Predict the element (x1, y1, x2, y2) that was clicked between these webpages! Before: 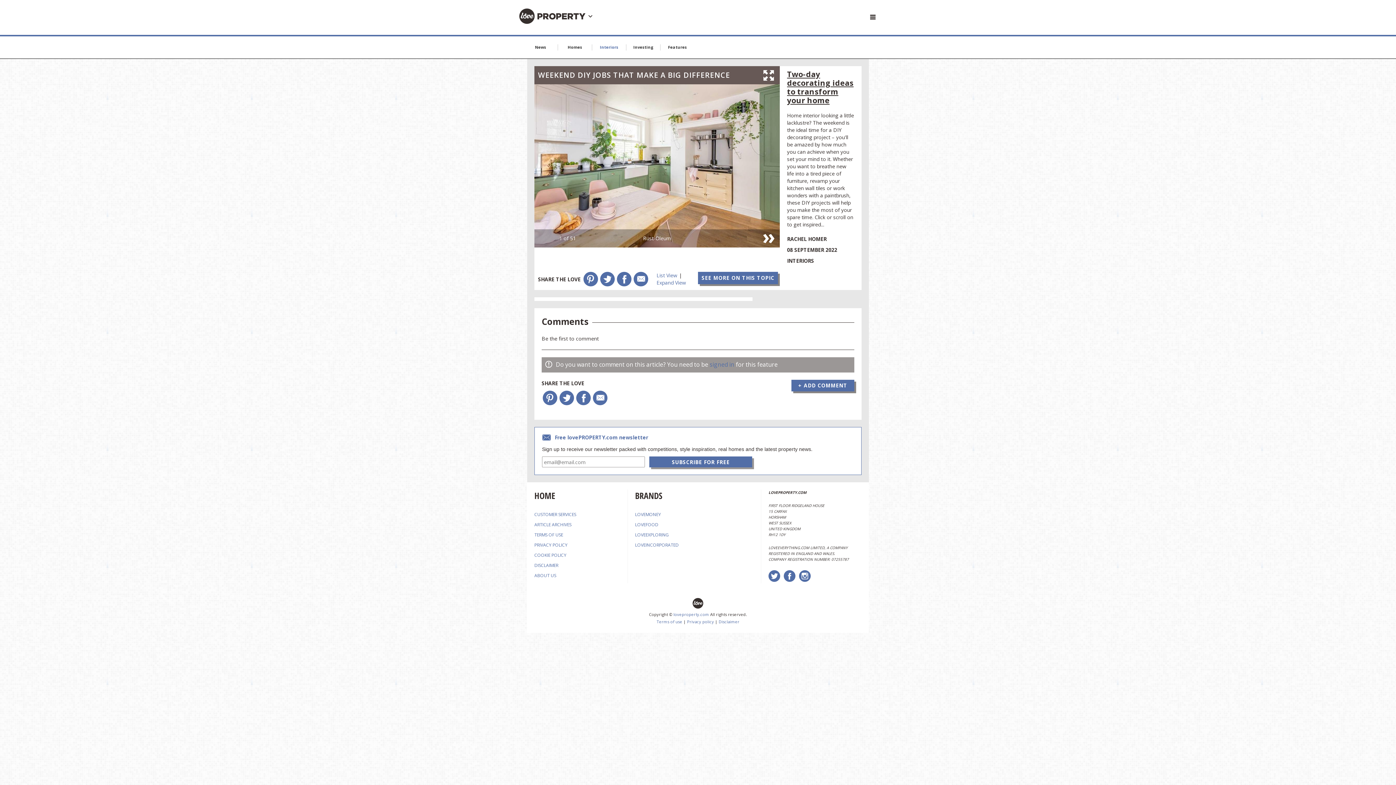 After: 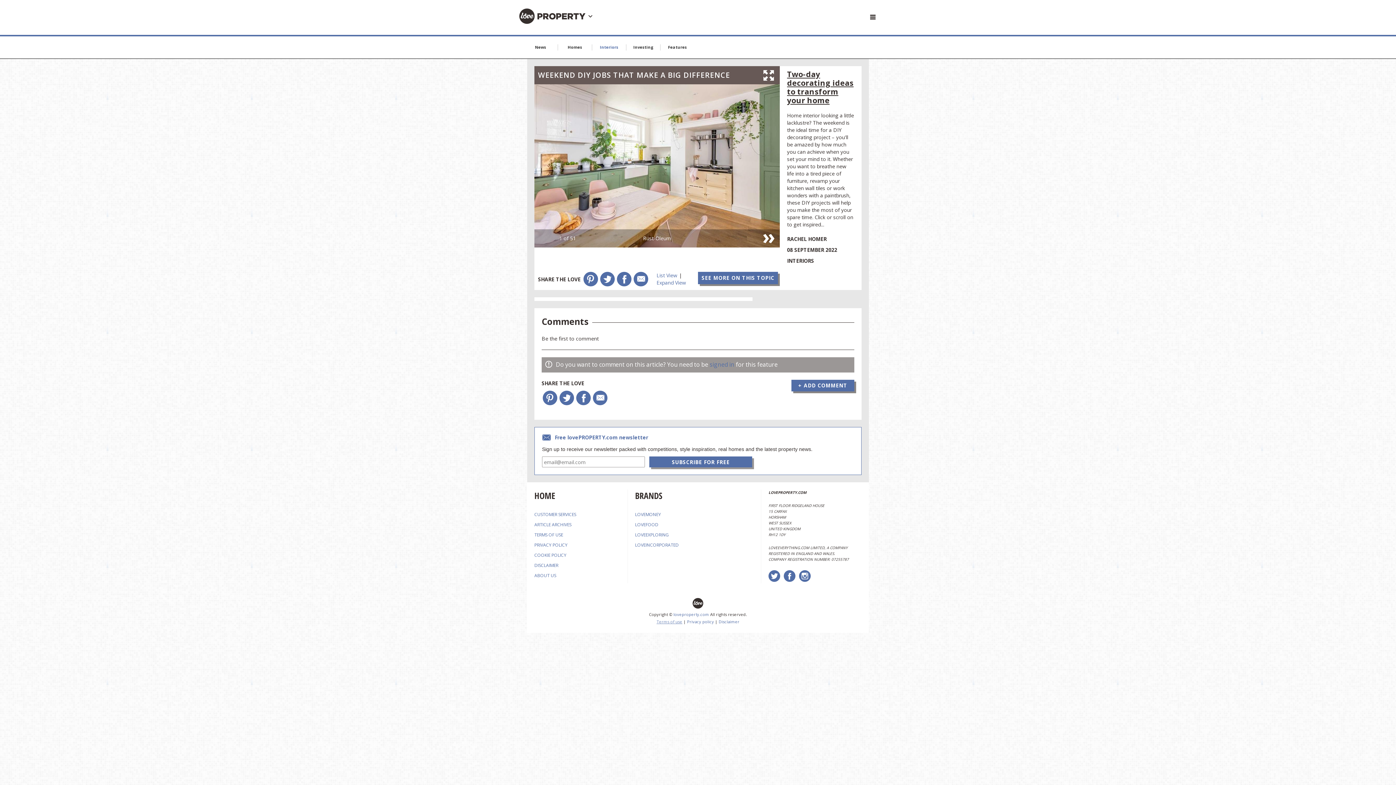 Action: bbox: (656, 619, 682, 624) label: Terms of use